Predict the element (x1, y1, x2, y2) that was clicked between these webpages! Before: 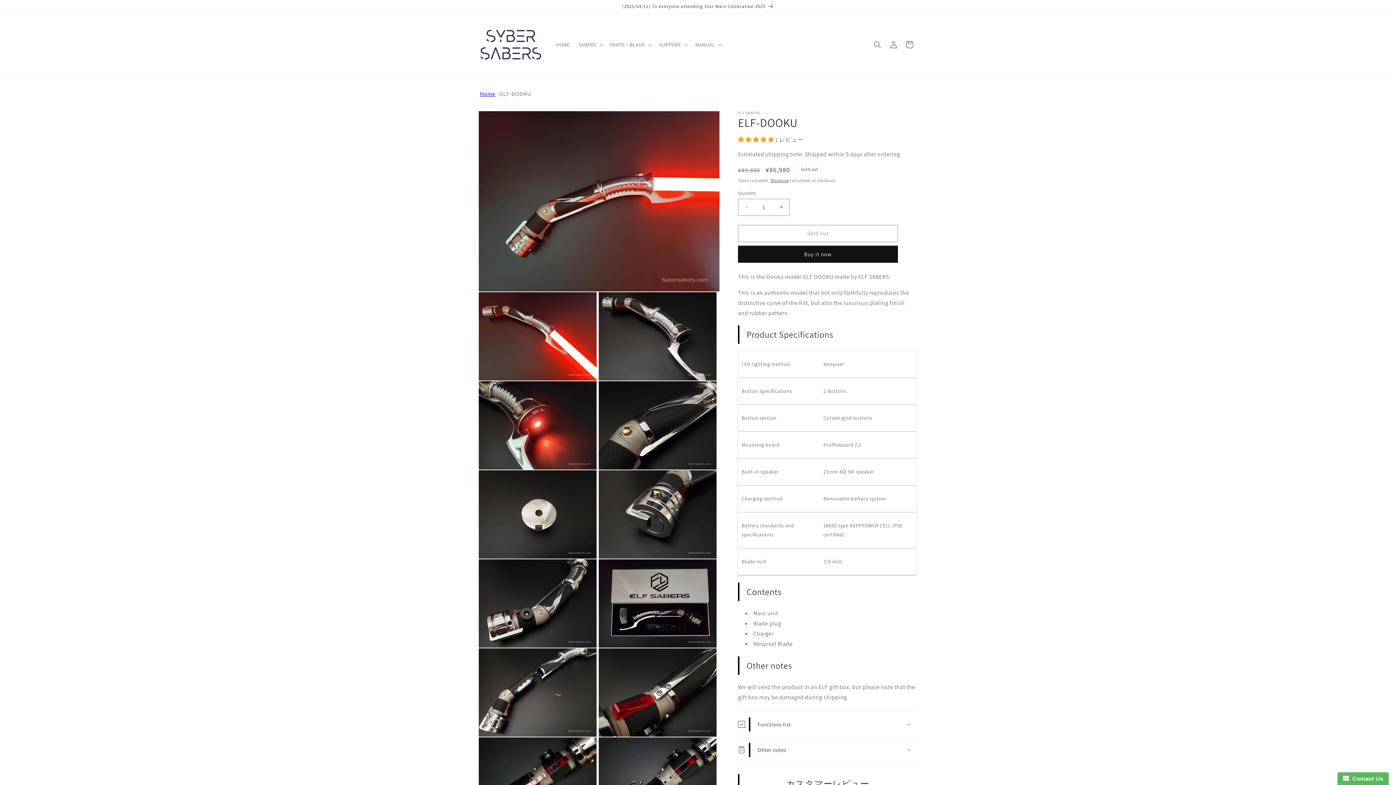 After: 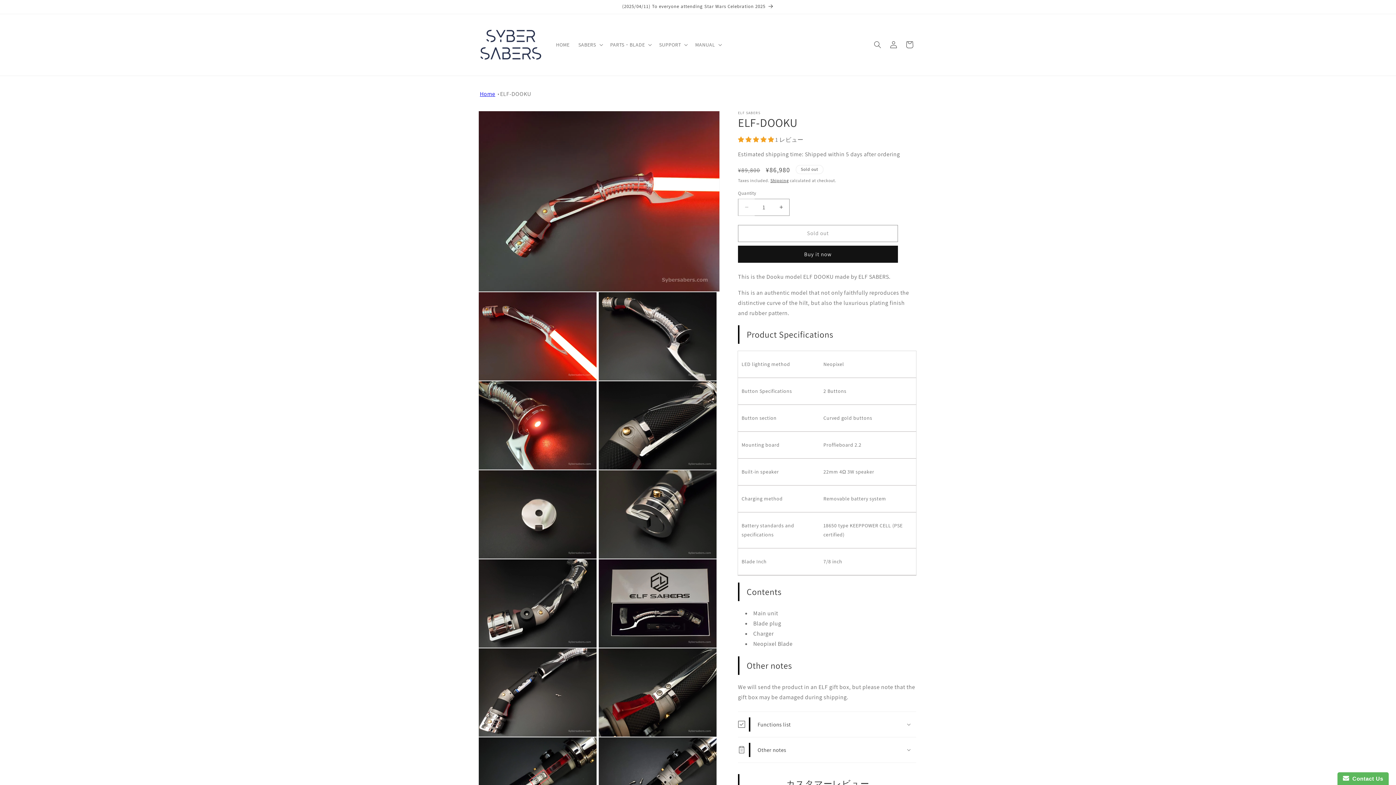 Action: bbox: (738, 198, 754, 215) label: Decrease quantity for ELF-DOOKU